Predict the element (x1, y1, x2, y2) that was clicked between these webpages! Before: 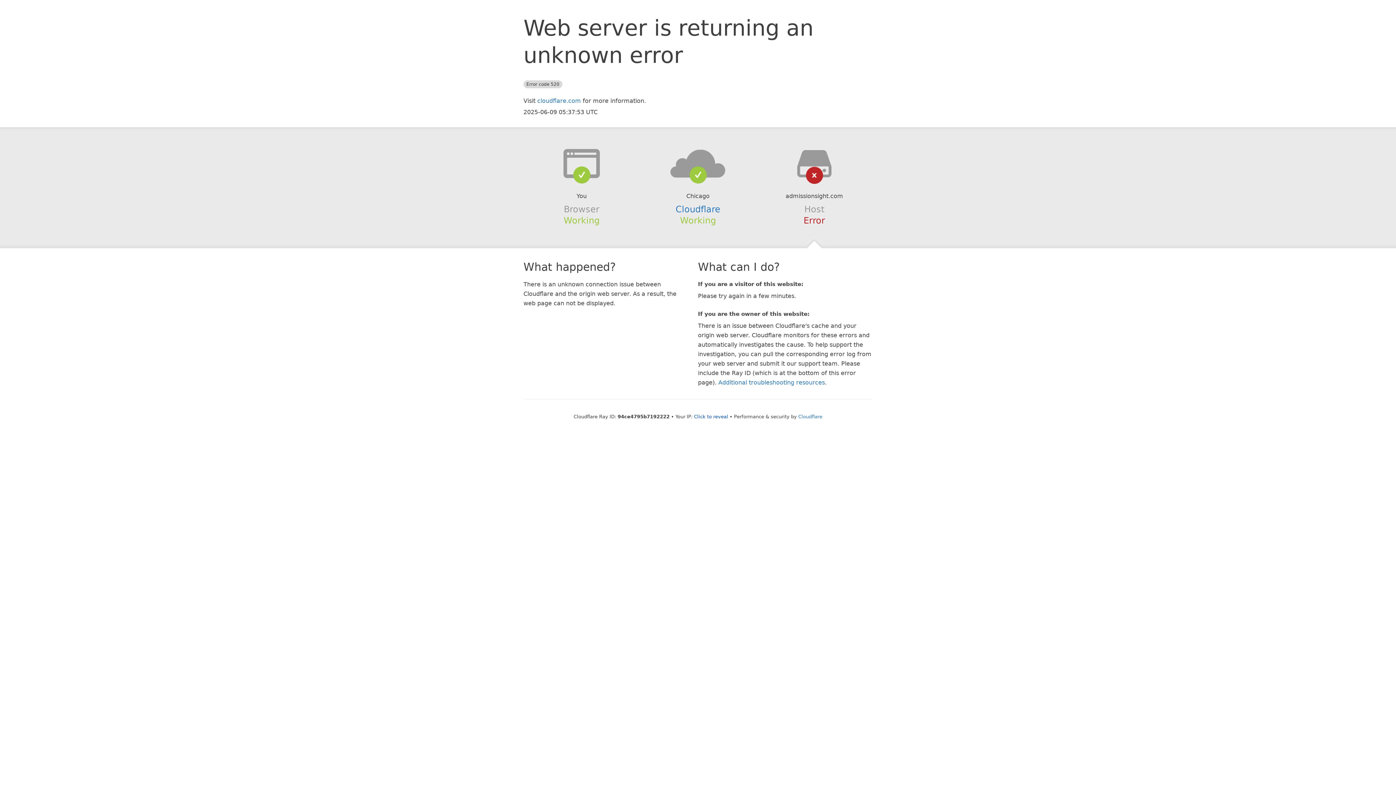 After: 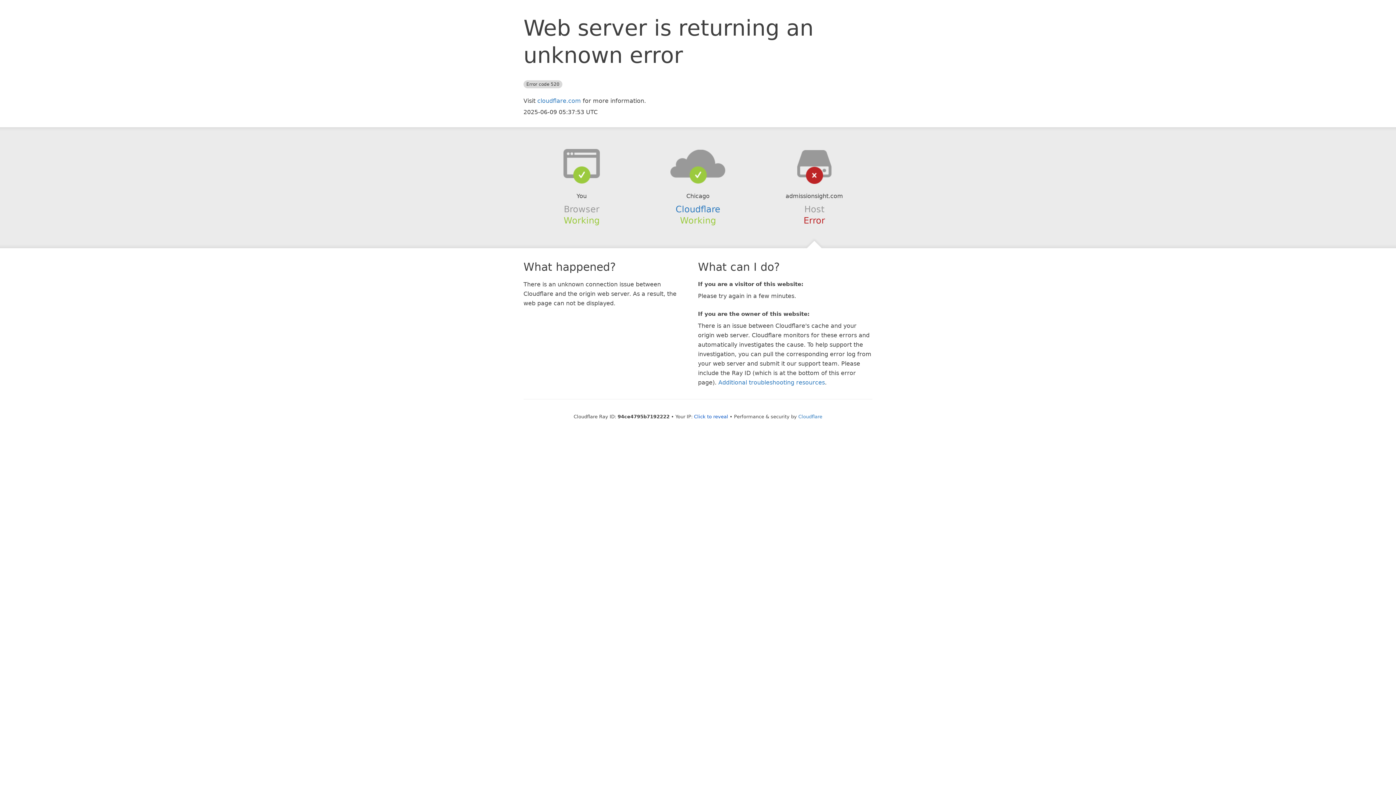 Action: bbox: (639, 148, 756, 178)